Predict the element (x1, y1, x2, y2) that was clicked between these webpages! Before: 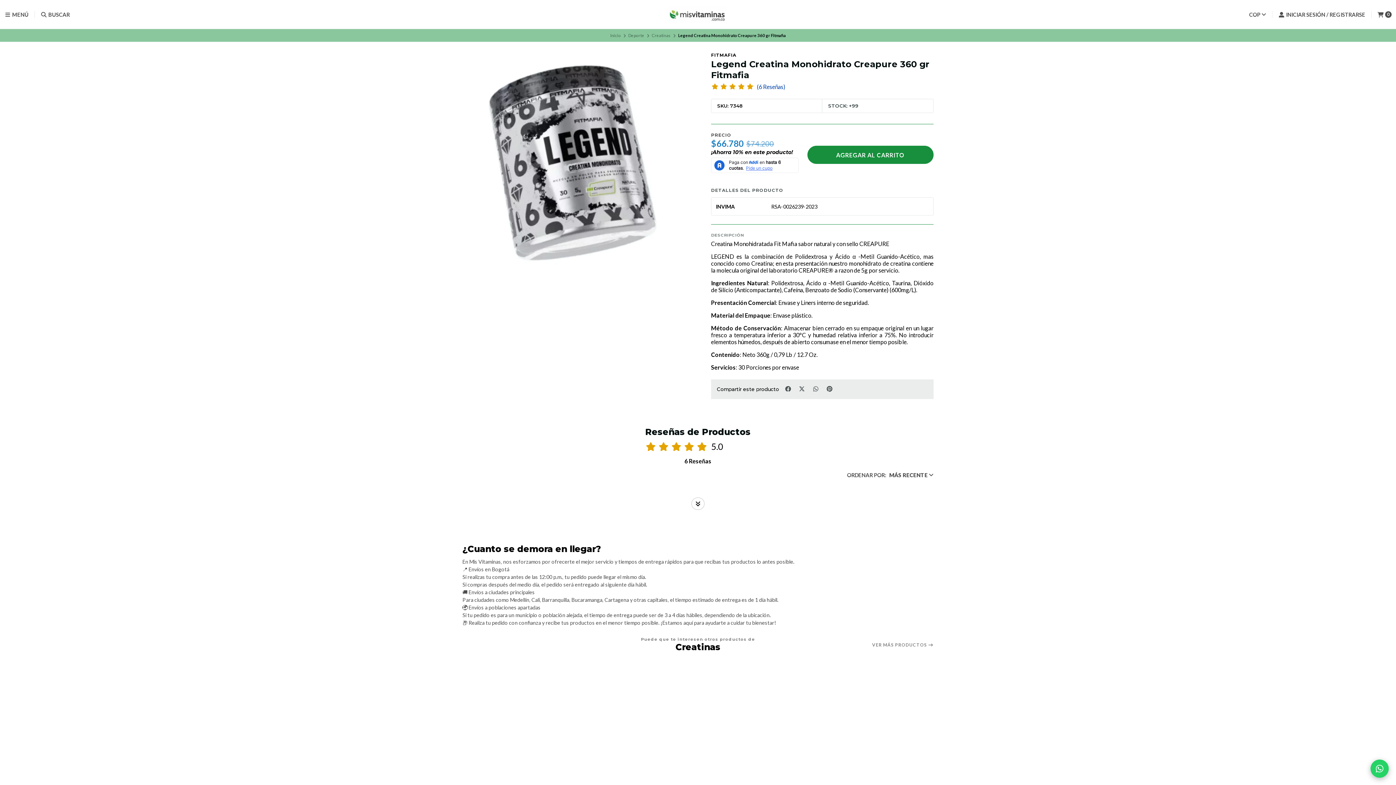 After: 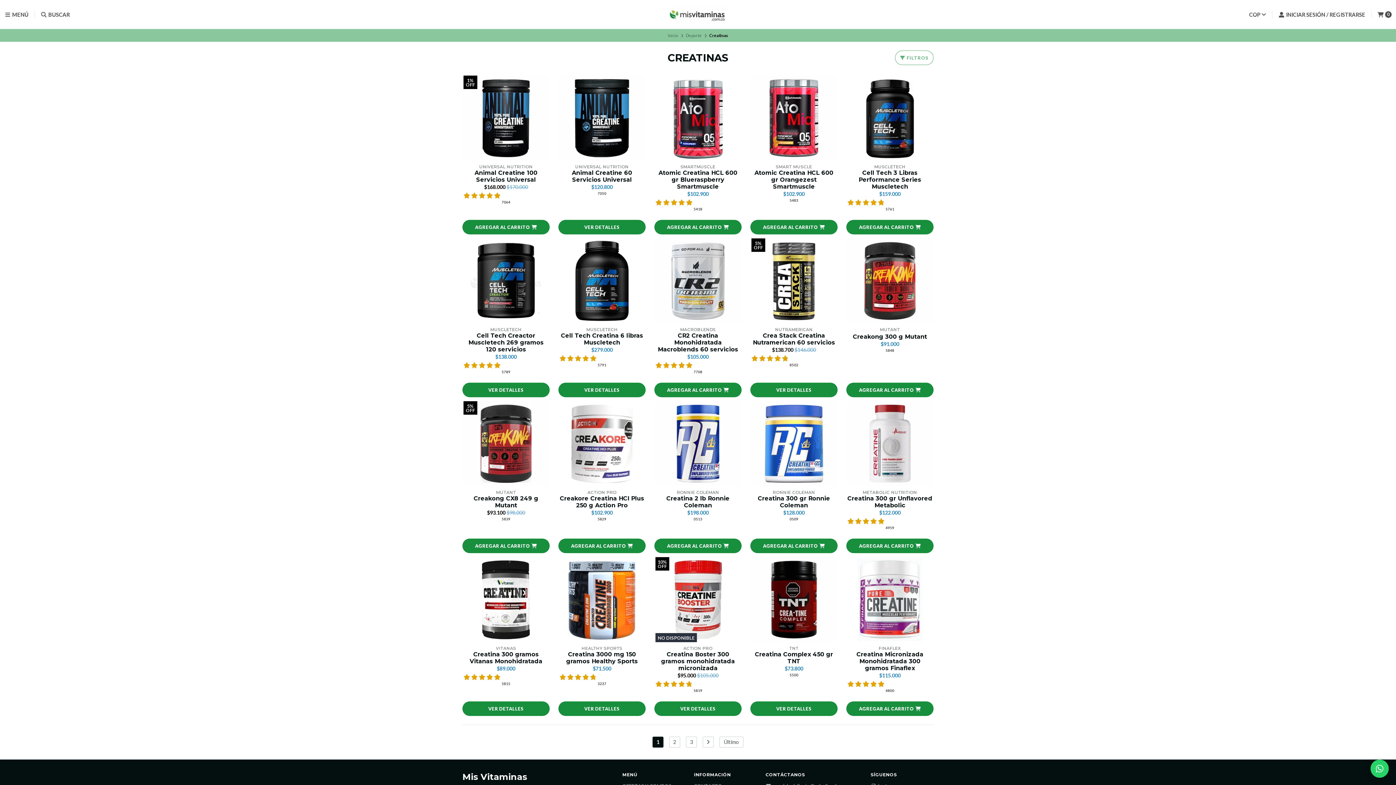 Action: label: VER MÁS PRODUCTOS  bbox: (872, 643, 933, 647)